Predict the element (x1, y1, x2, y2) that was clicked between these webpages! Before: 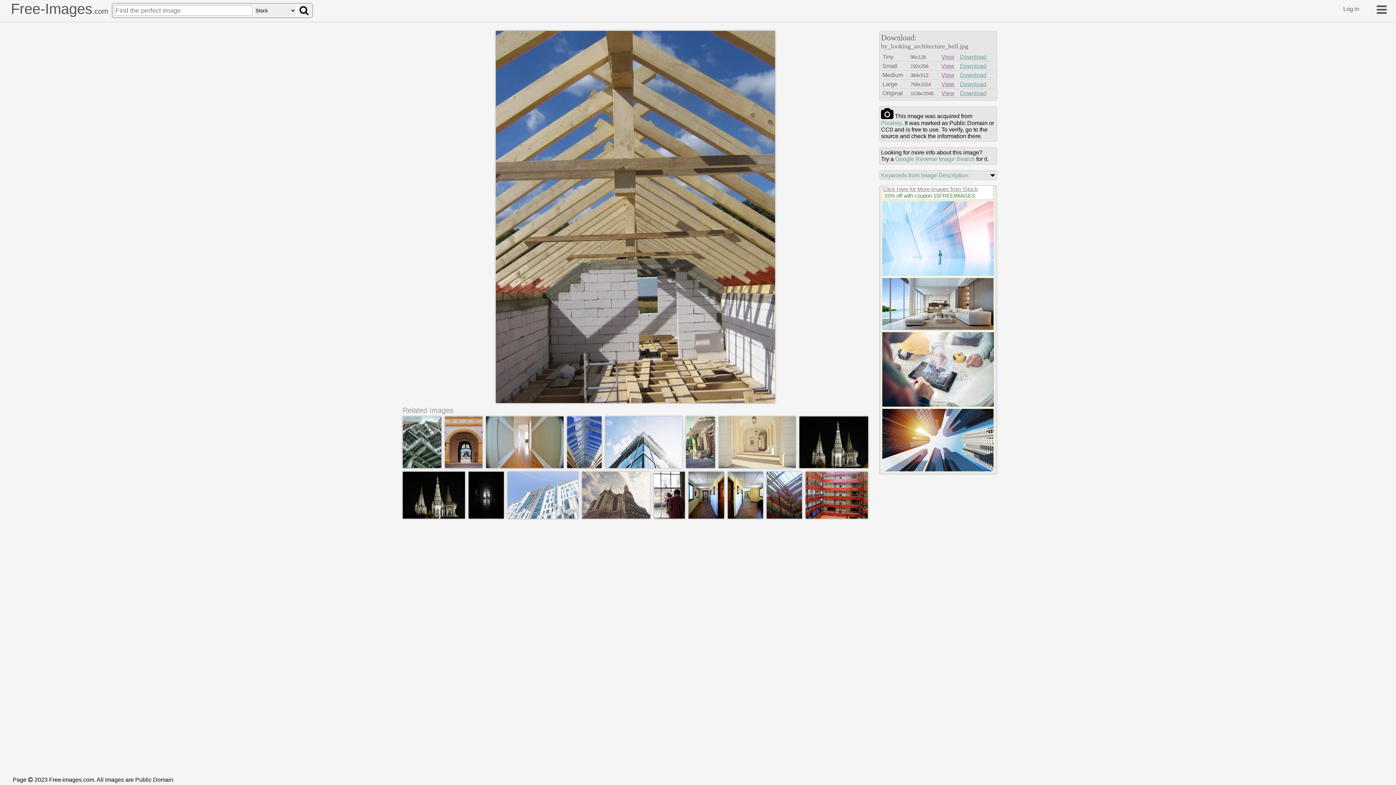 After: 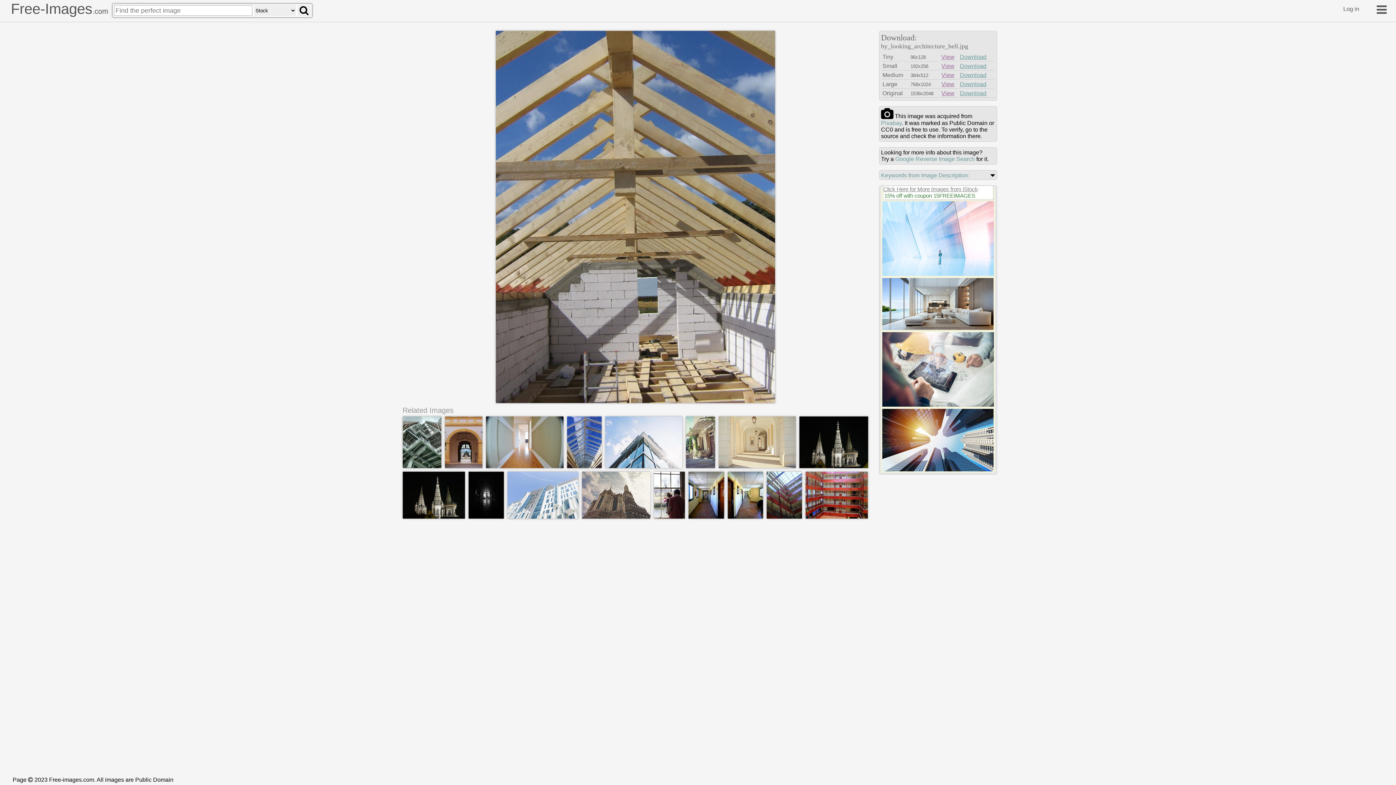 Action: bbox: (883, 192, 975, 198) label: 15% off with coupon 15FREEIMAGES